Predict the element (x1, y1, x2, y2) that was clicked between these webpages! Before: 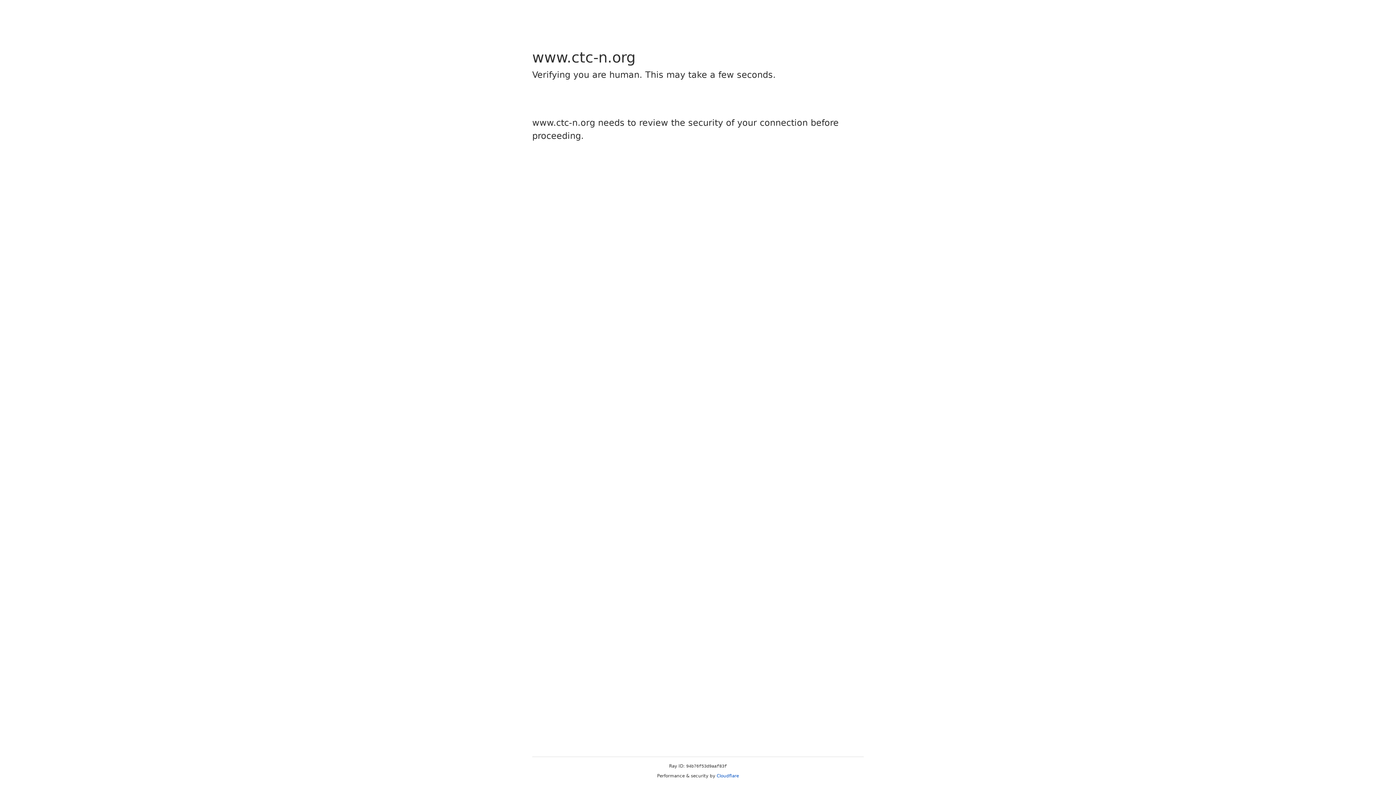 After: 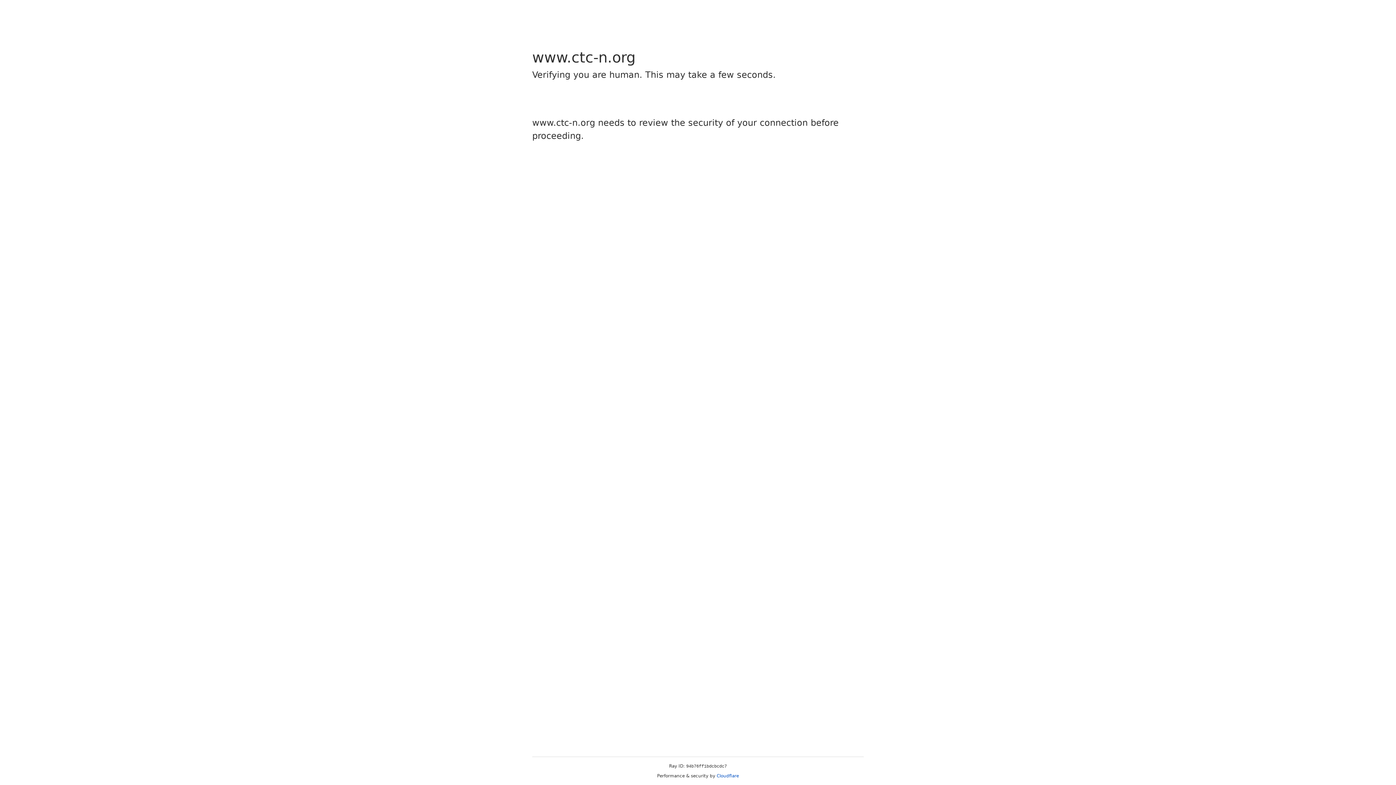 Action: label: Cloudflare bbox: (716, 773, 739, 778)